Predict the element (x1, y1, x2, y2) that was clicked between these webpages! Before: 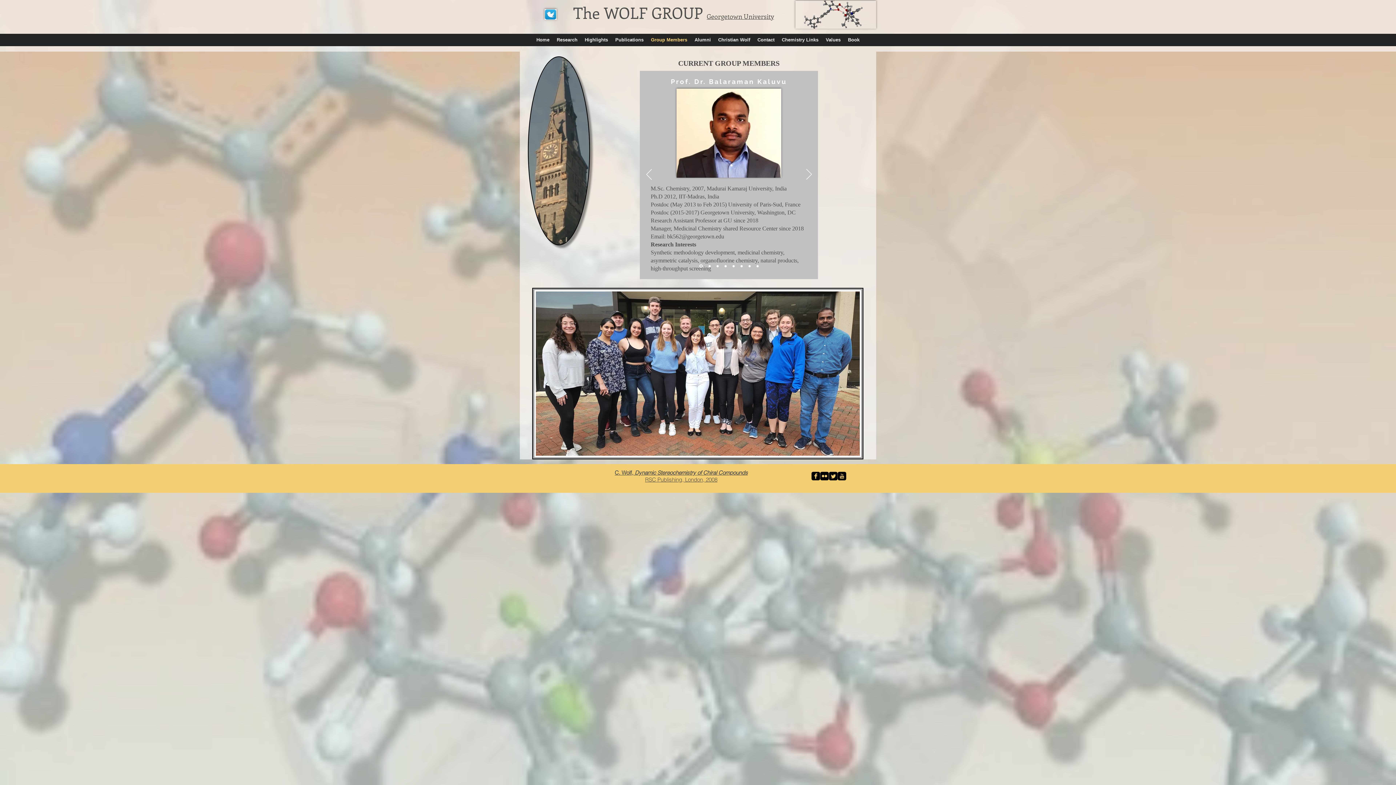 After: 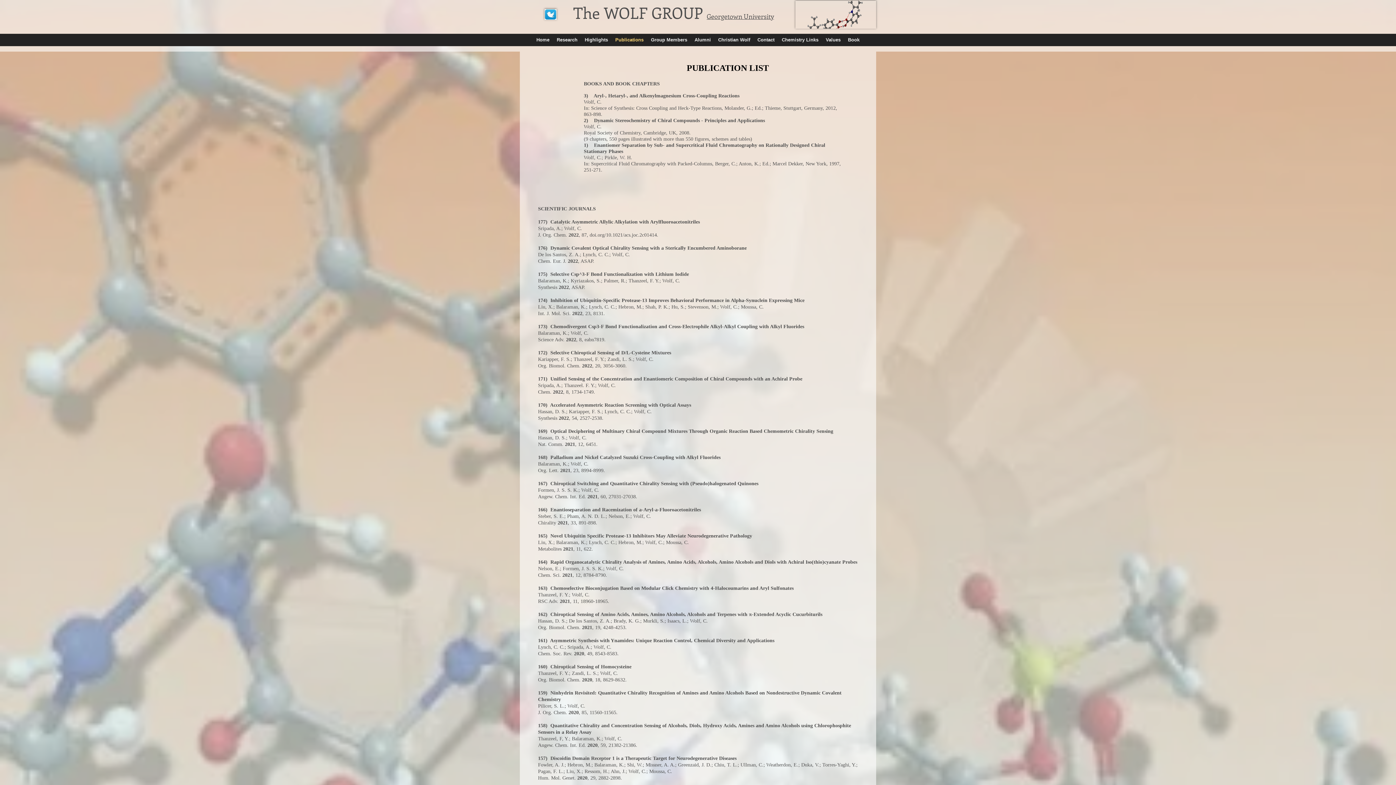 Action: label: Publications bbox: (611, 36, 647, 43)